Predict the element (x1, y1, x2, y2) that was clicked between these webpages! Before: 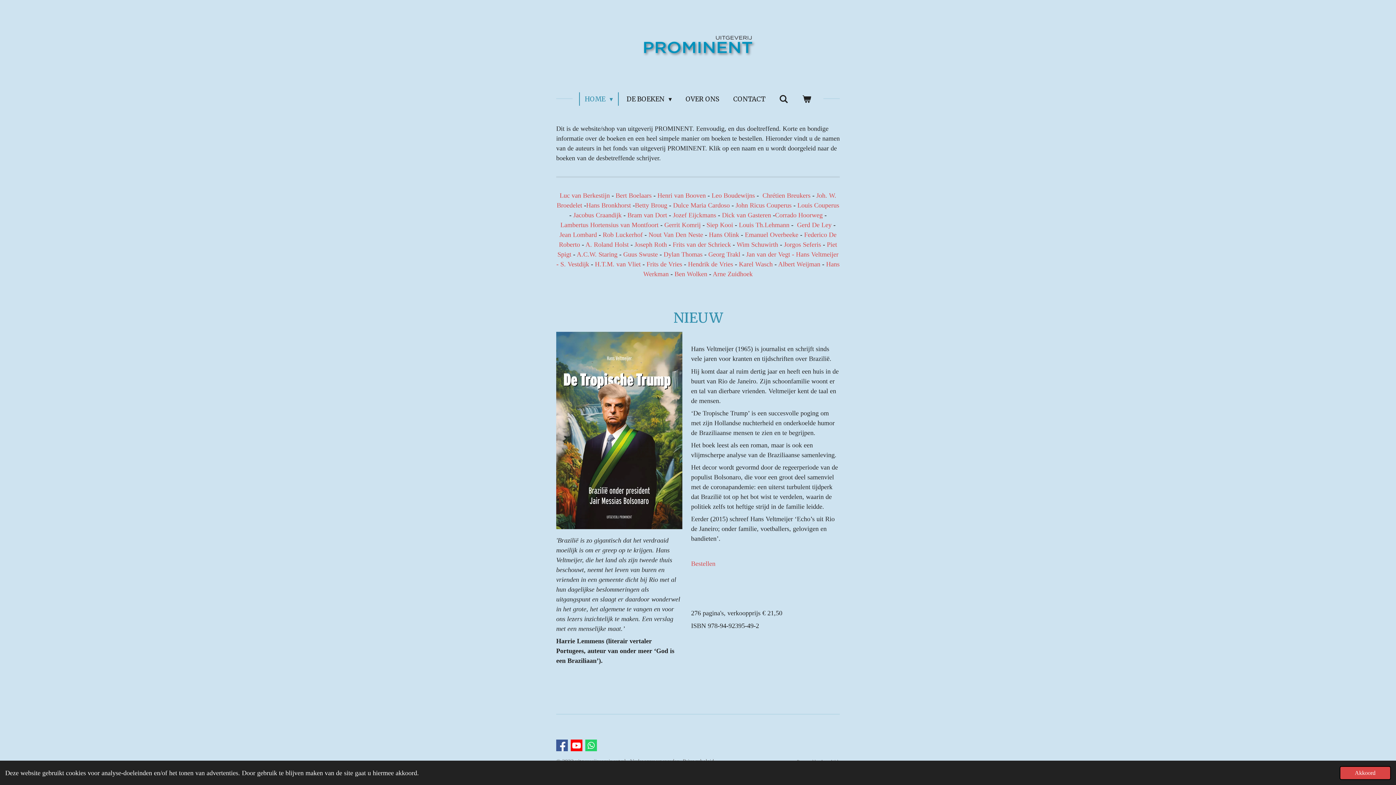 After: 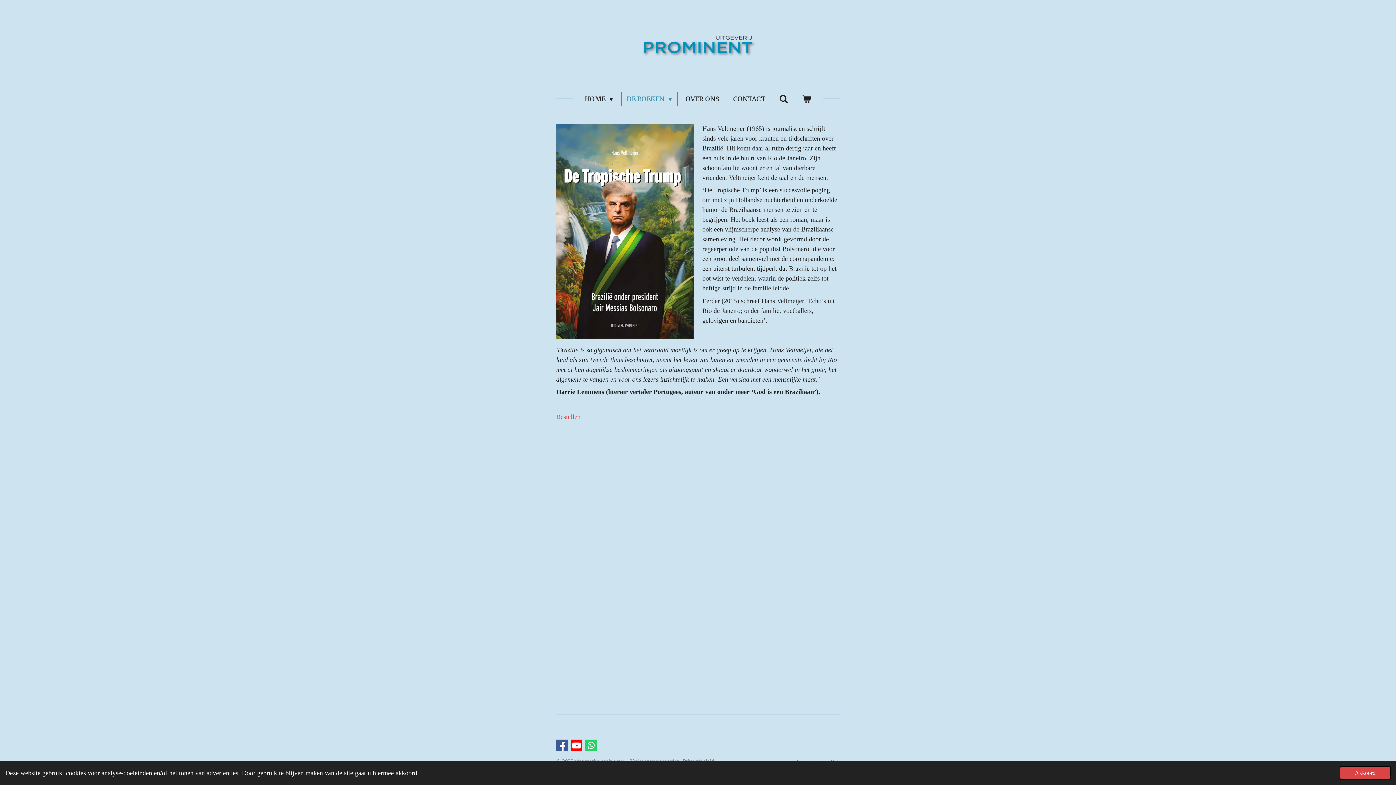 Action: label: Bestellen bbox: (691, 560, 715, 567)